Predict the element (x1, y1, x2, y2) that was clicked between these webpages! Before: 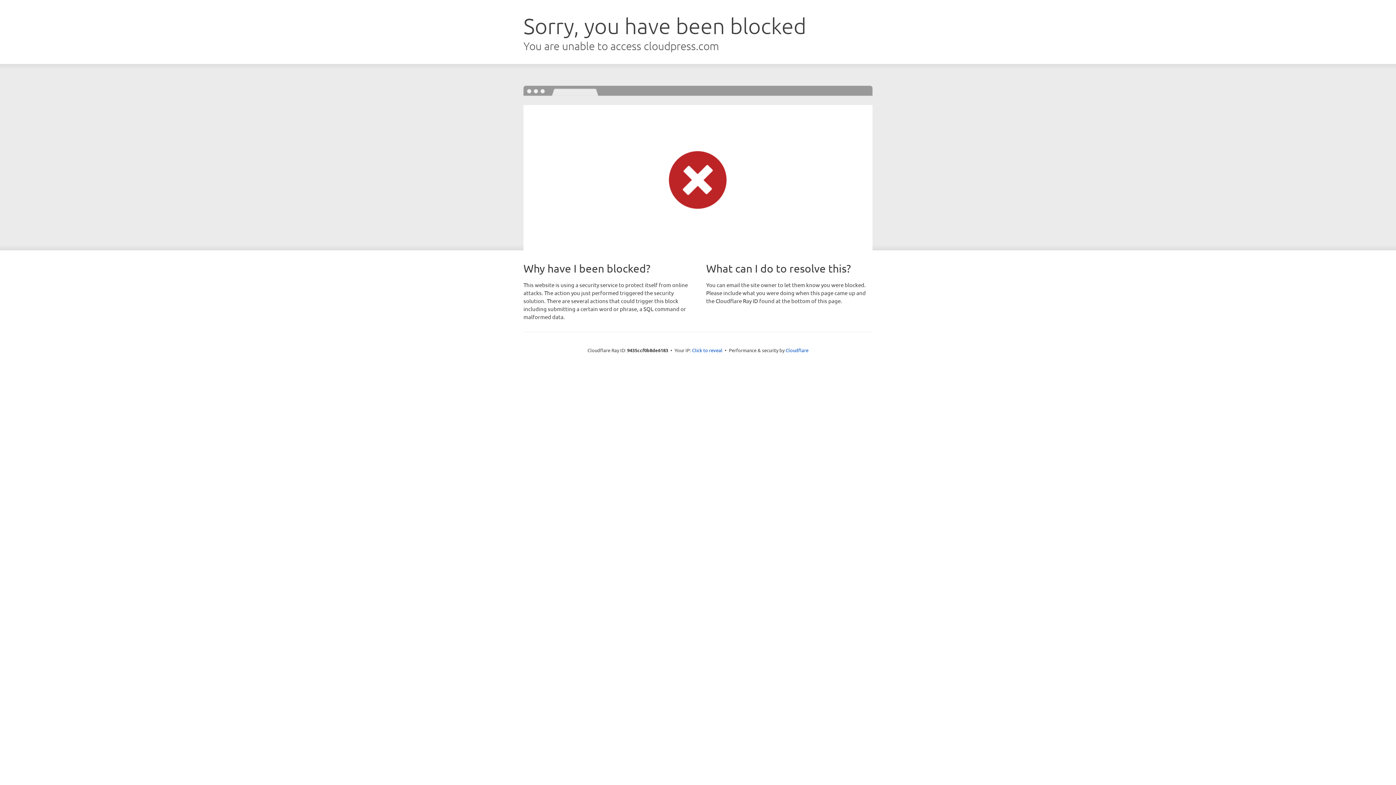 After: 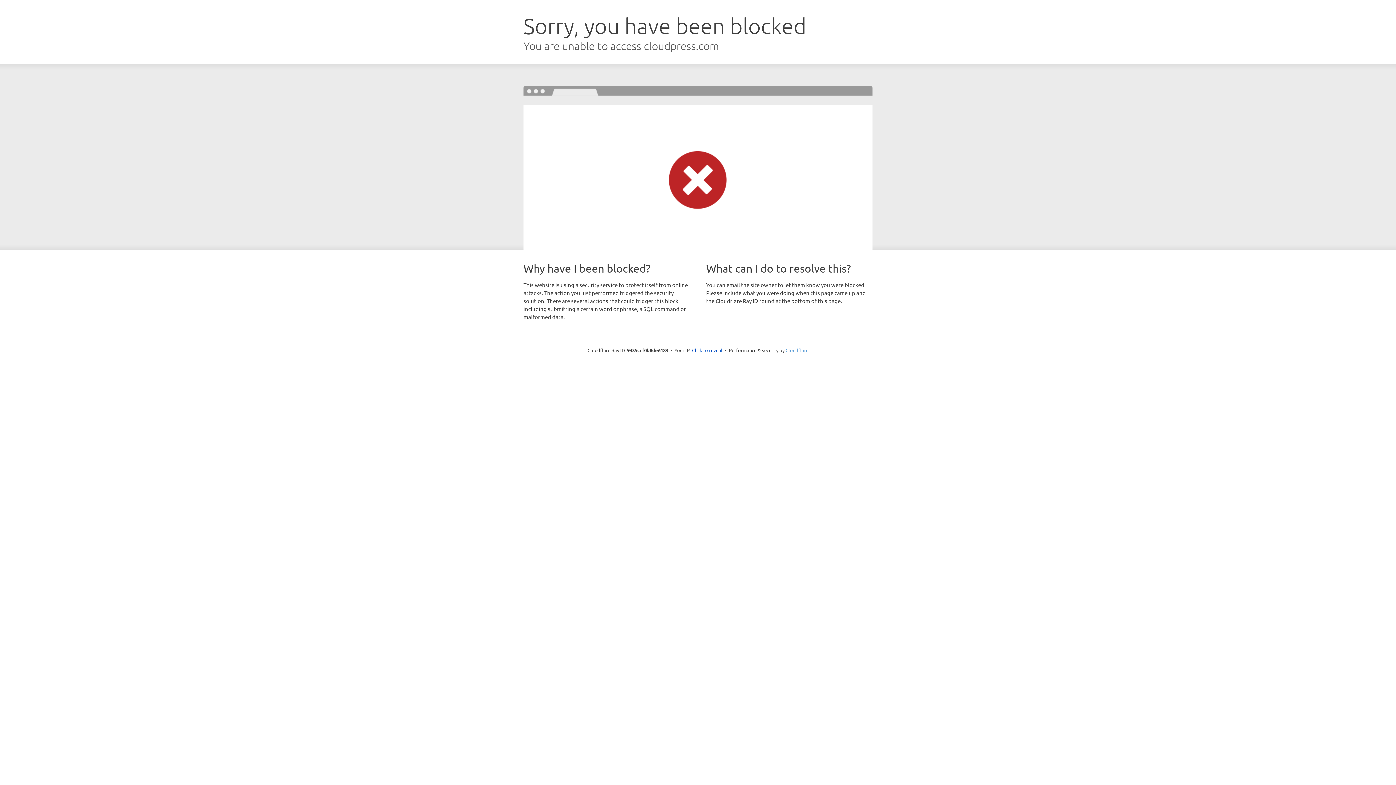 Action: label: Cloudflare bbox: (785, 347, 808, 353)